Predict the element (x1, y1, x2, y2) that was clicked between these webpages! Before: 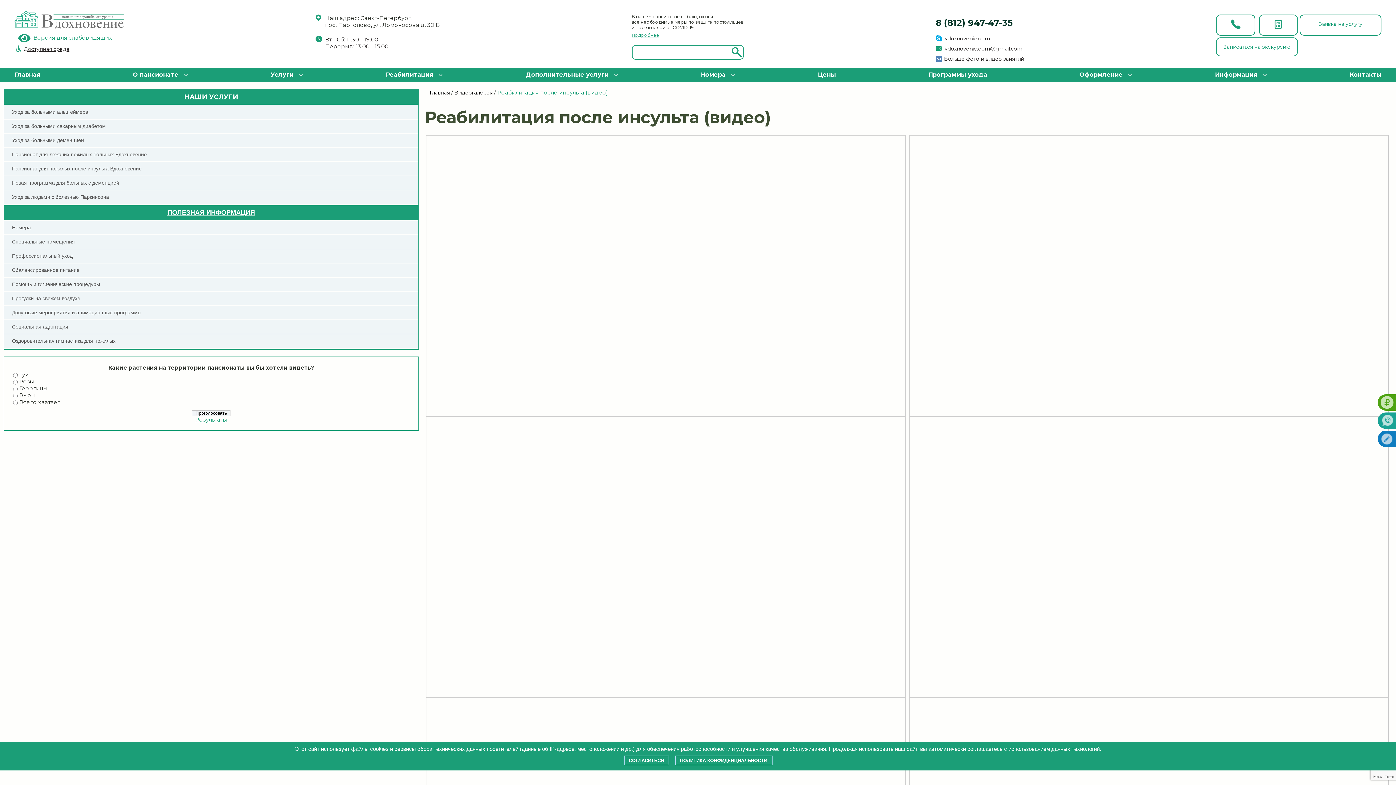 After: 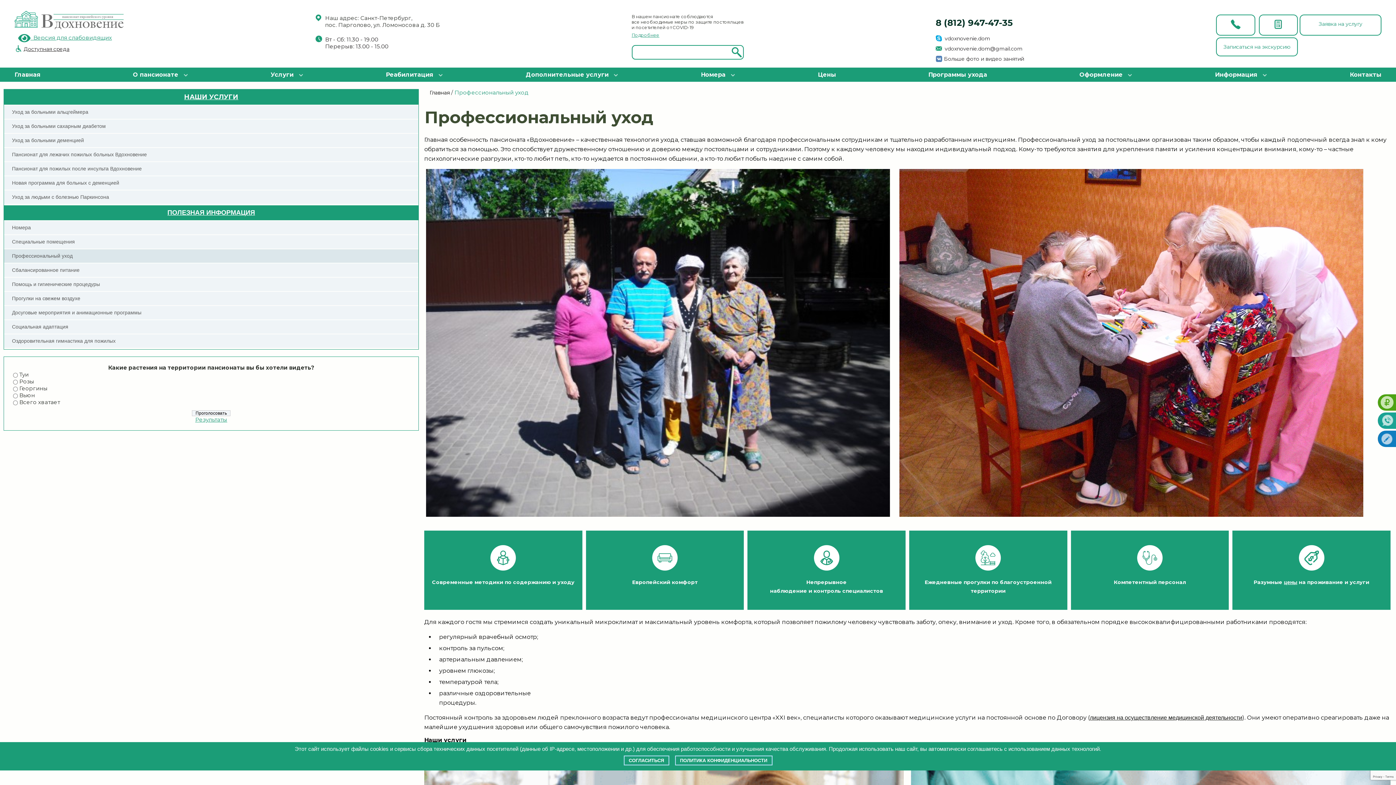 Action: label: Профессиональный уход bbox: (12, 253, 414, 259)